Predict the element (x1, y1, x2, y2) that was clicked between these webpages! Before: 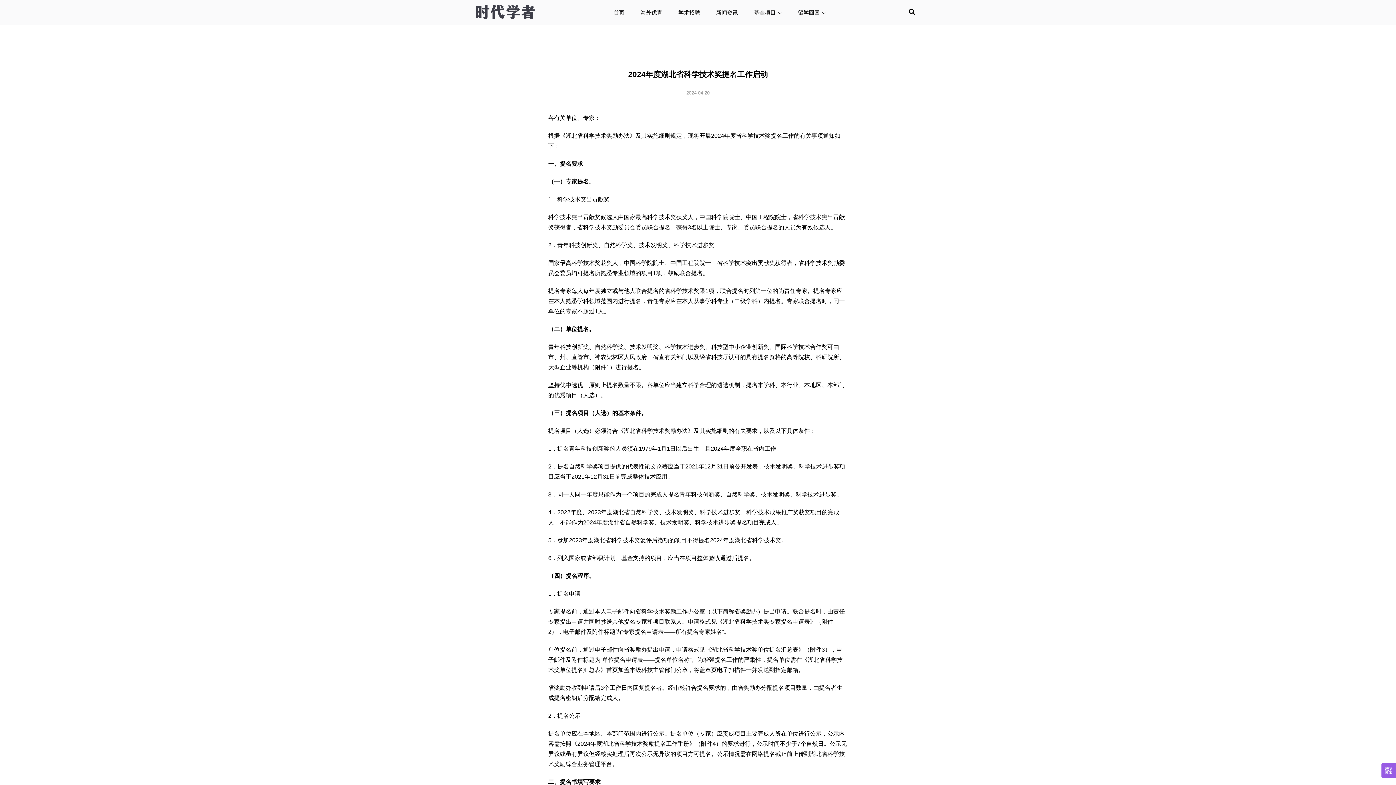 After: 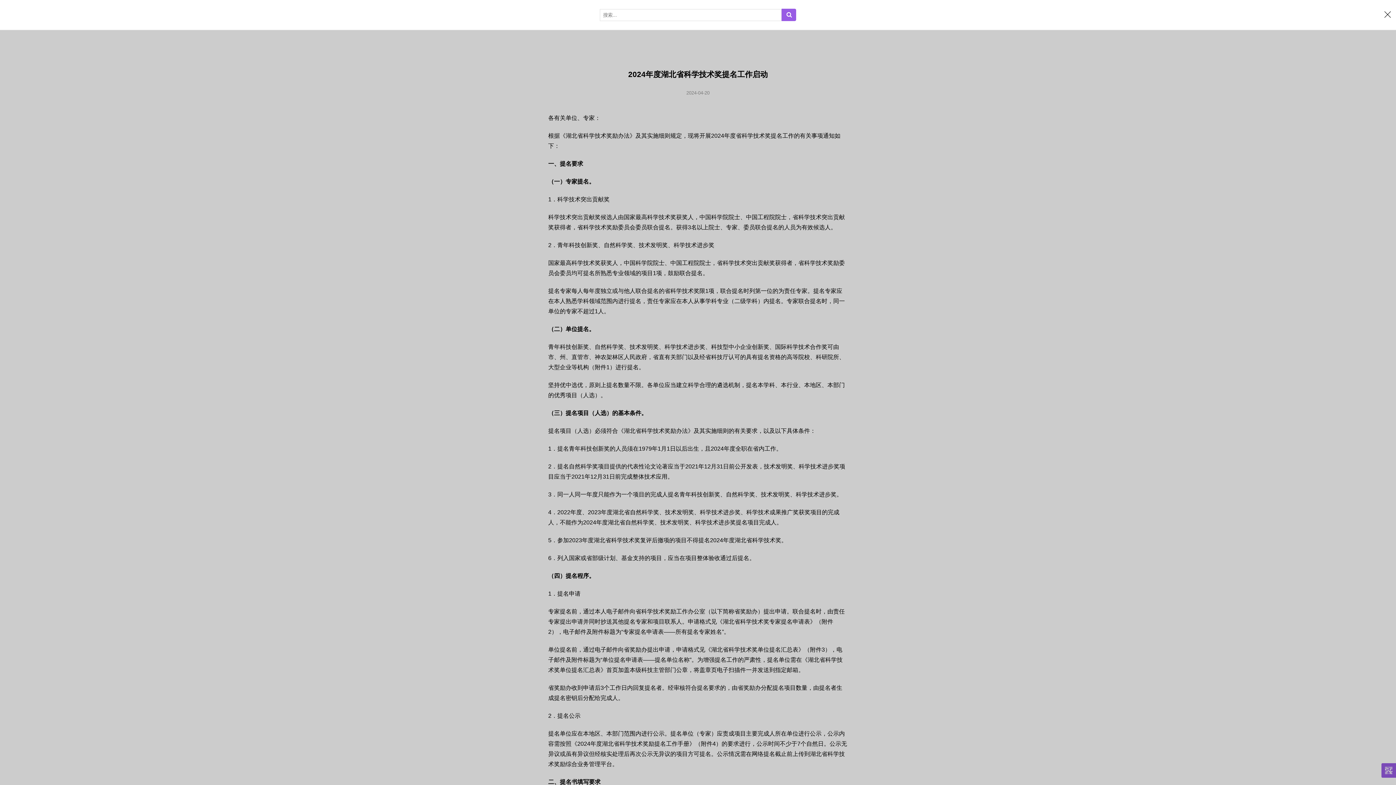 Action: bbox: (909, 0, 915, 23)